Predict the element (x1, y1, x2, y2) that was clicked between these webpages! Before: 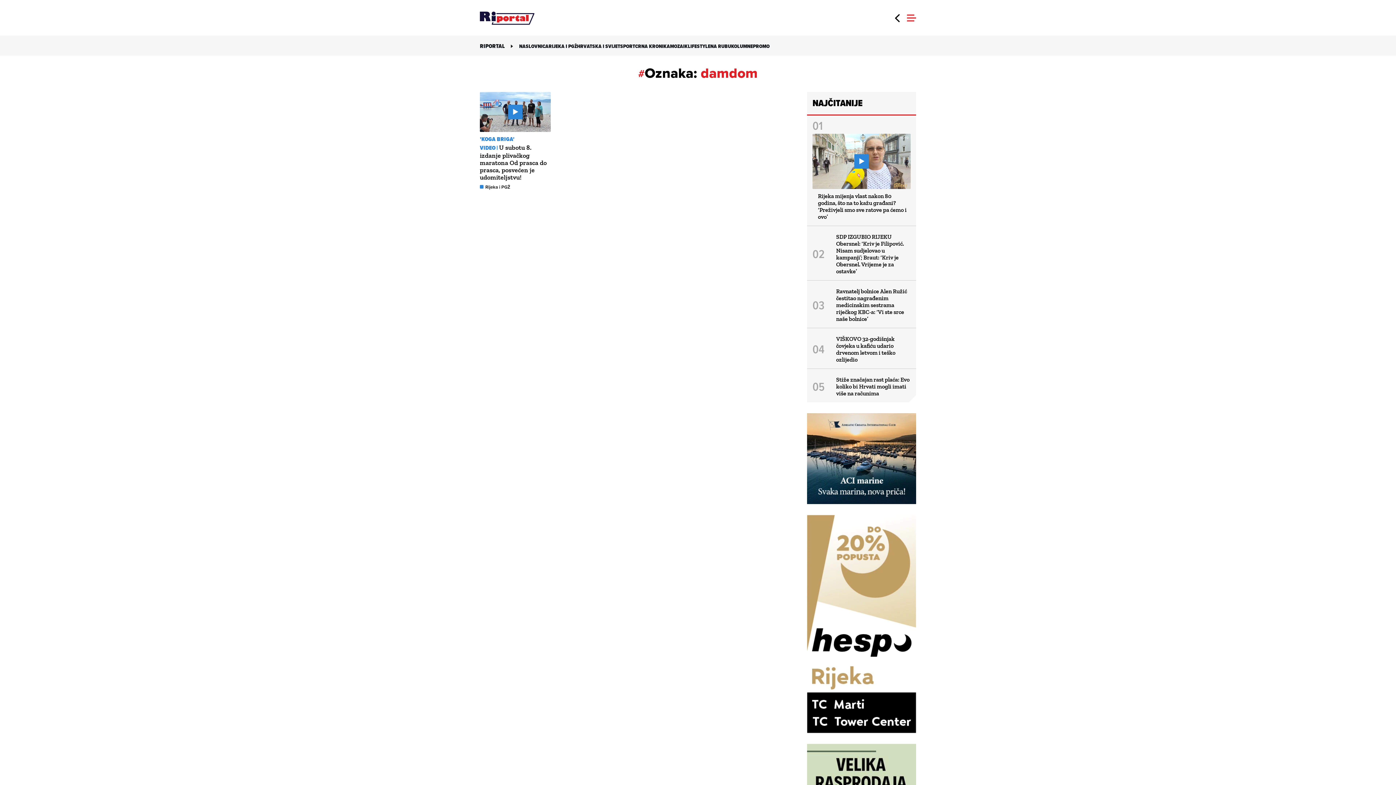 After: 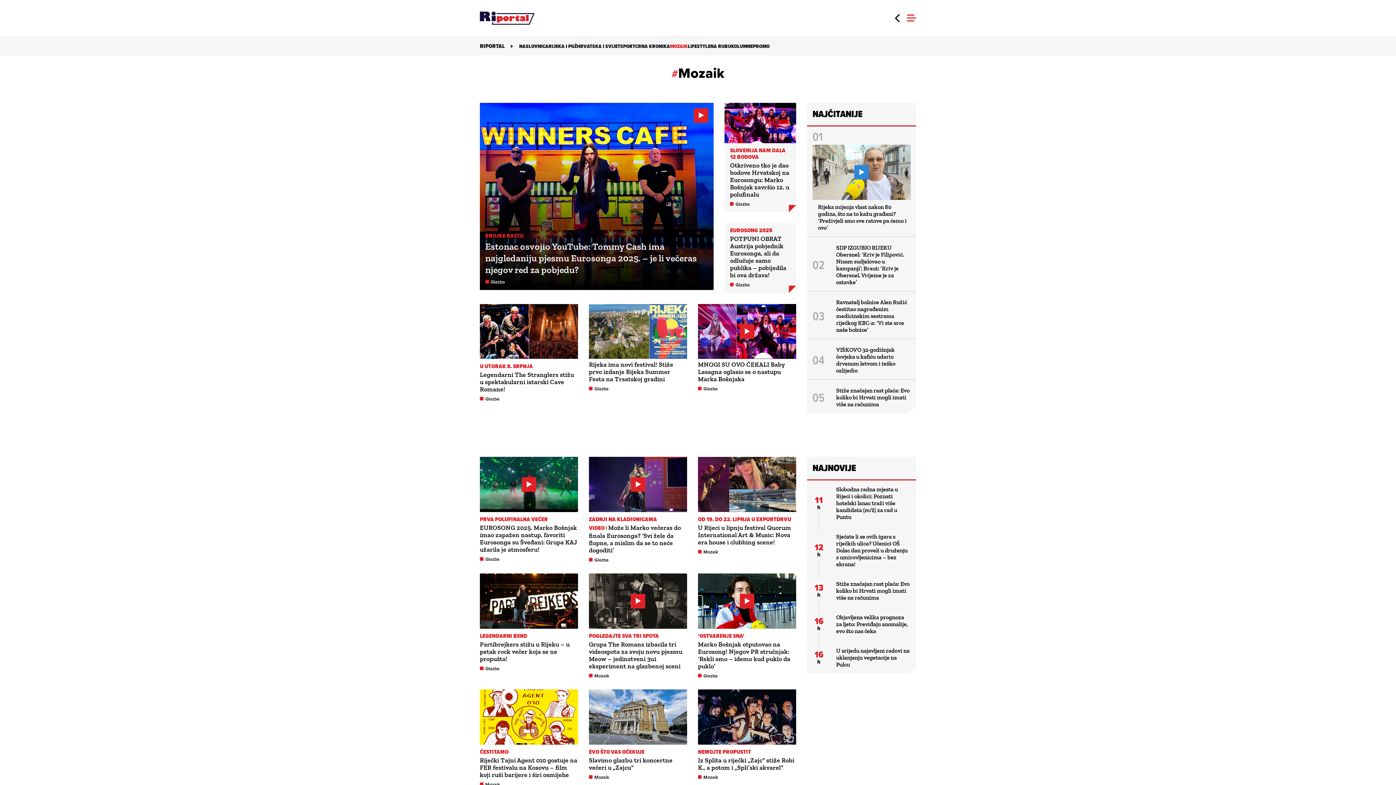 Action: bbox: (670, 42, 688, 50) label: MOZAIK